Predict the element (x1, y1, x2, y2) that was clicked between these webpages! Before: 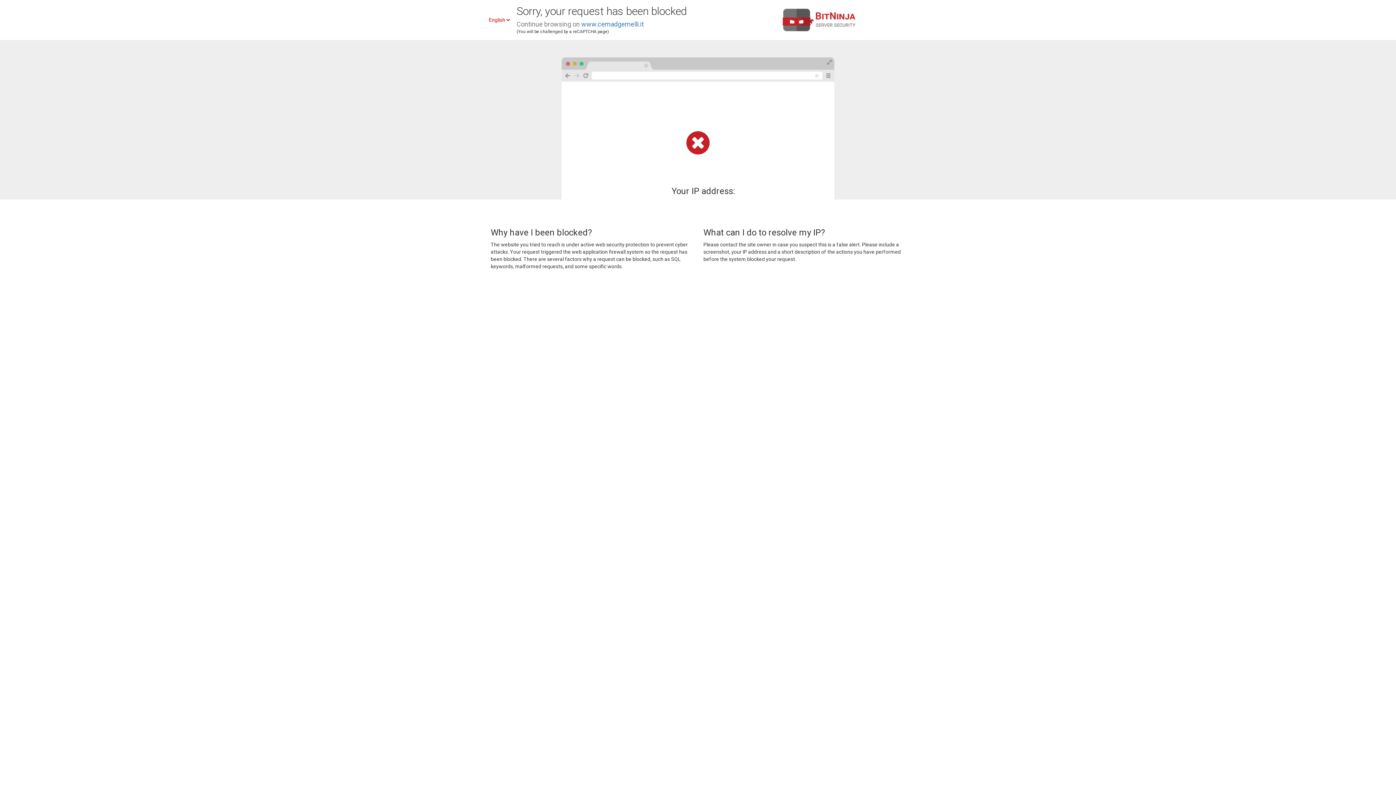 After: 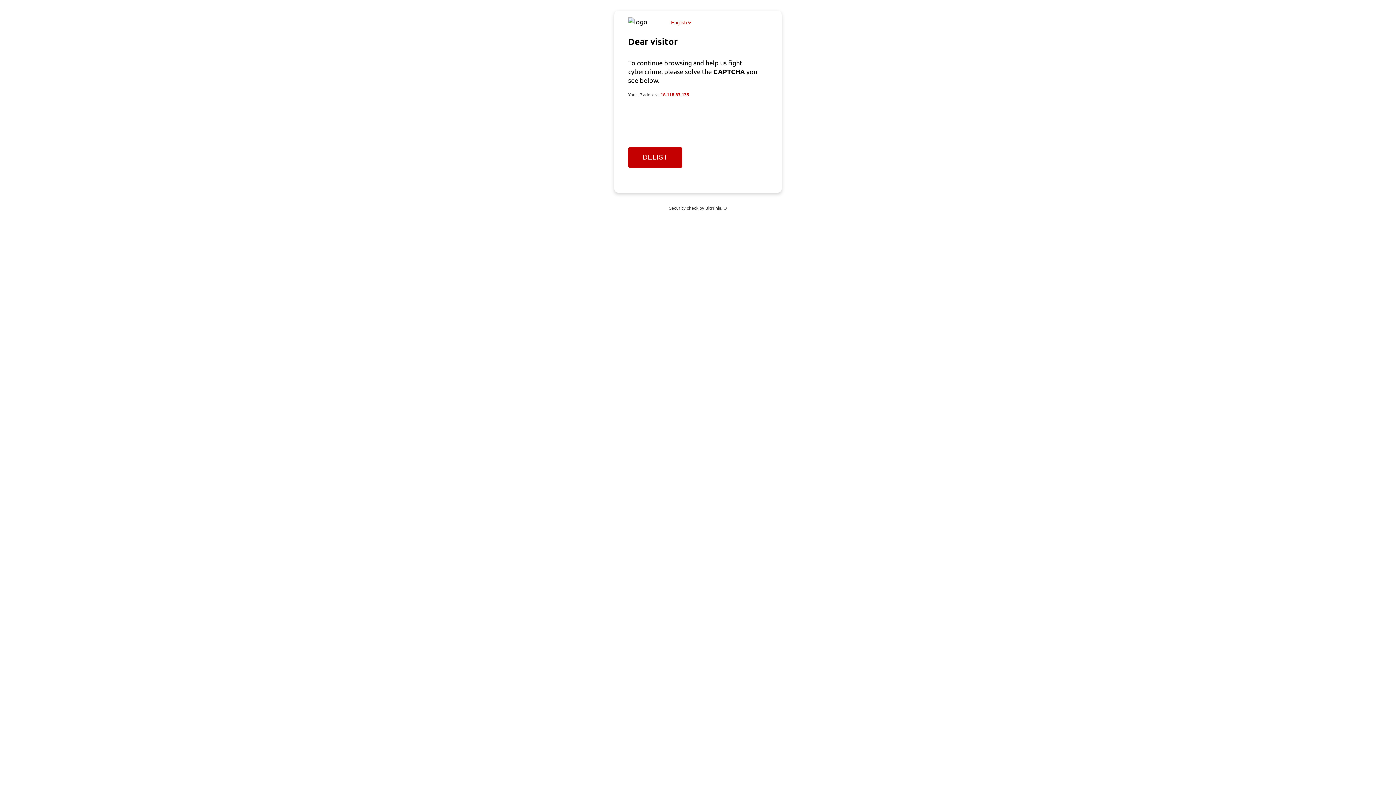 Action: label: www.cemadgemelli.it bbox: (581, 20, 644, 28)